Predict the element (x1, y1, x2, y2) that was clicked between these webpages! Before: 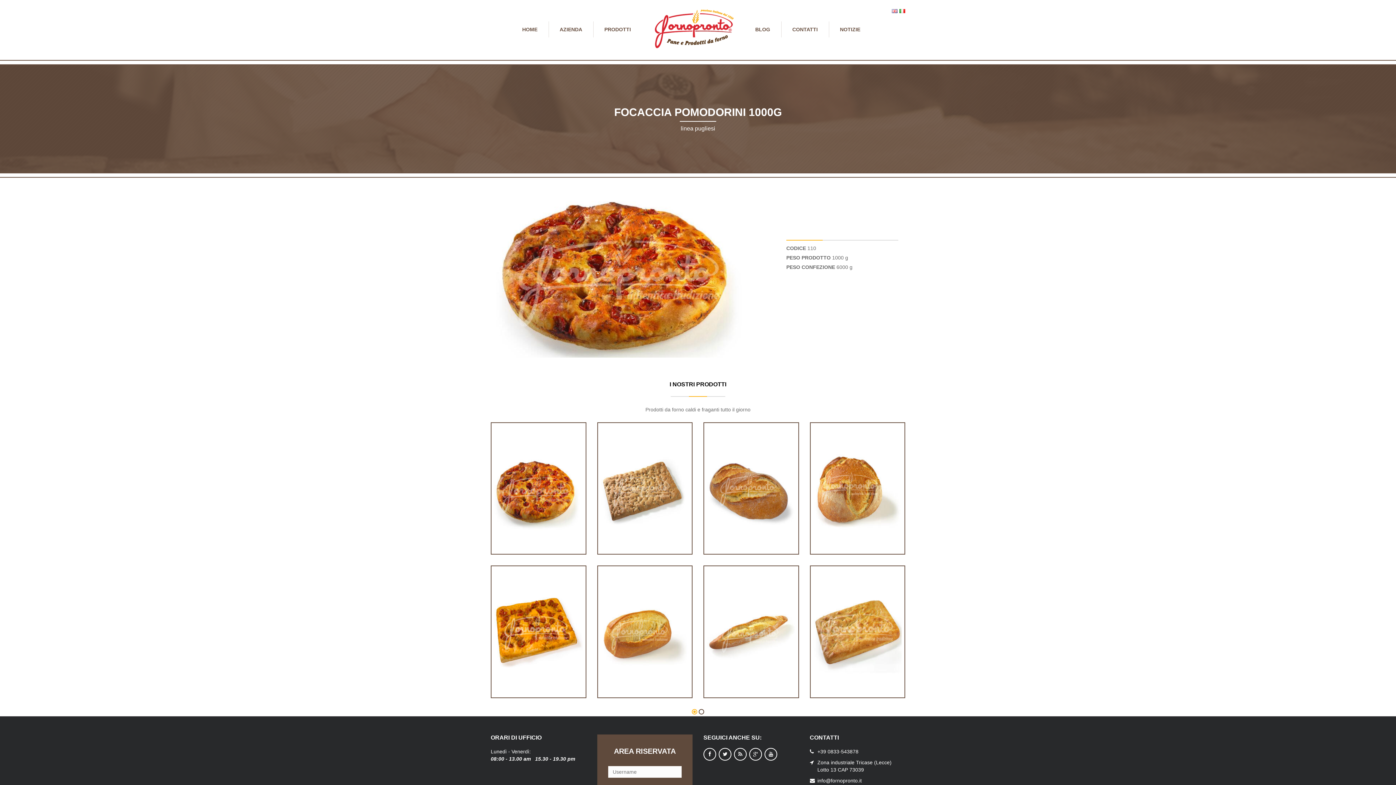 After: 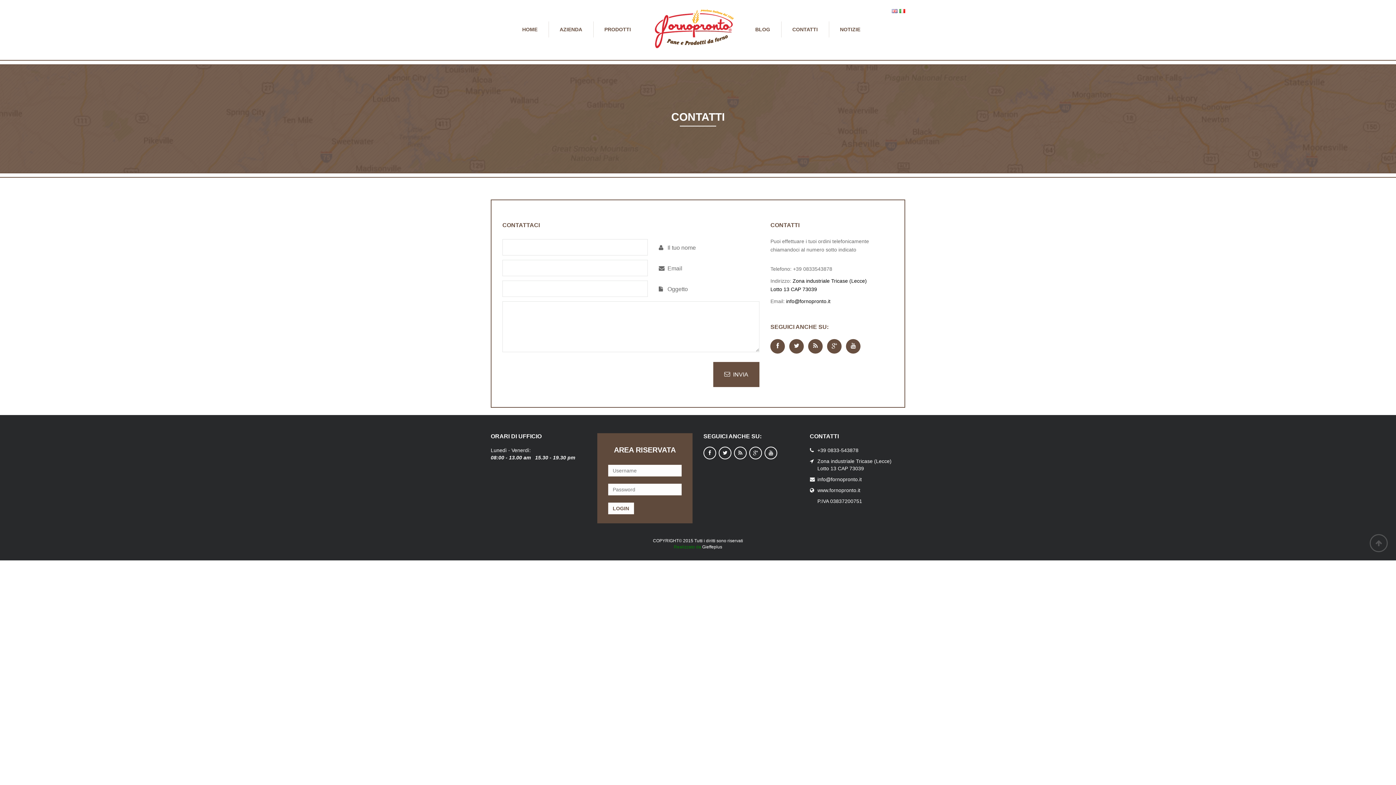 Action: label: CONTATTI bbox: (781, 21, 828, 37)